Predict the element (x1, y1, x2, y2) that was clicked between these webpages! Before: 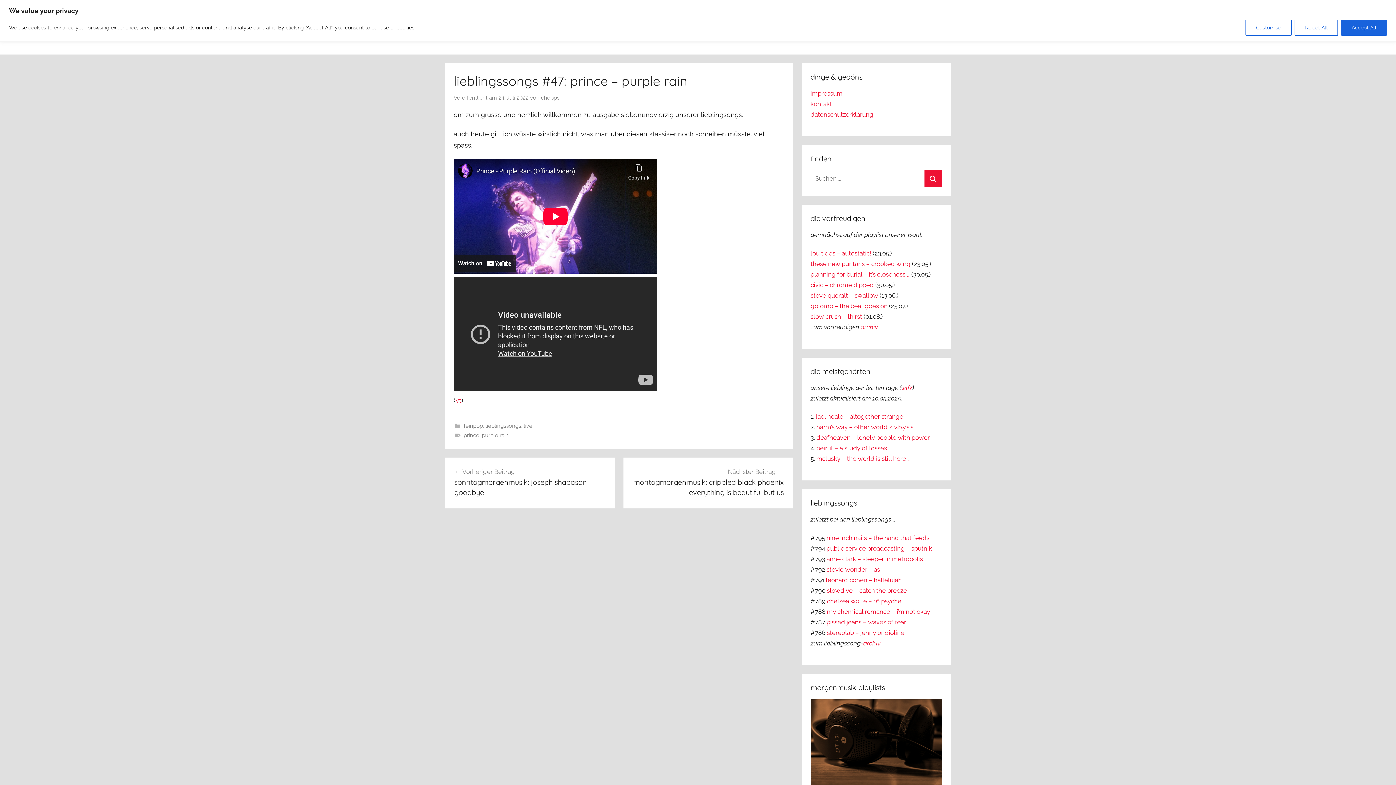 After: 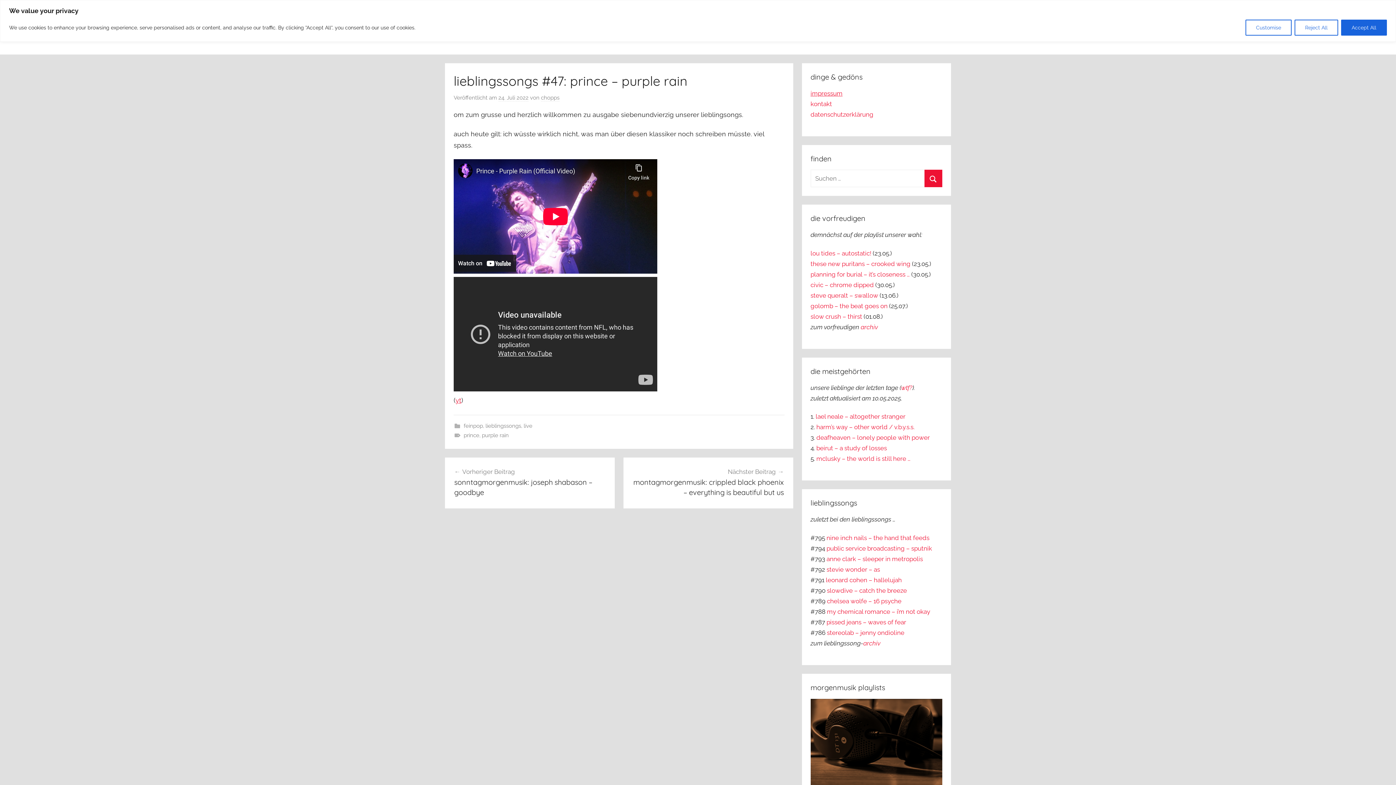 Action: label: impressum bbox: (810, 89, 842, 97)